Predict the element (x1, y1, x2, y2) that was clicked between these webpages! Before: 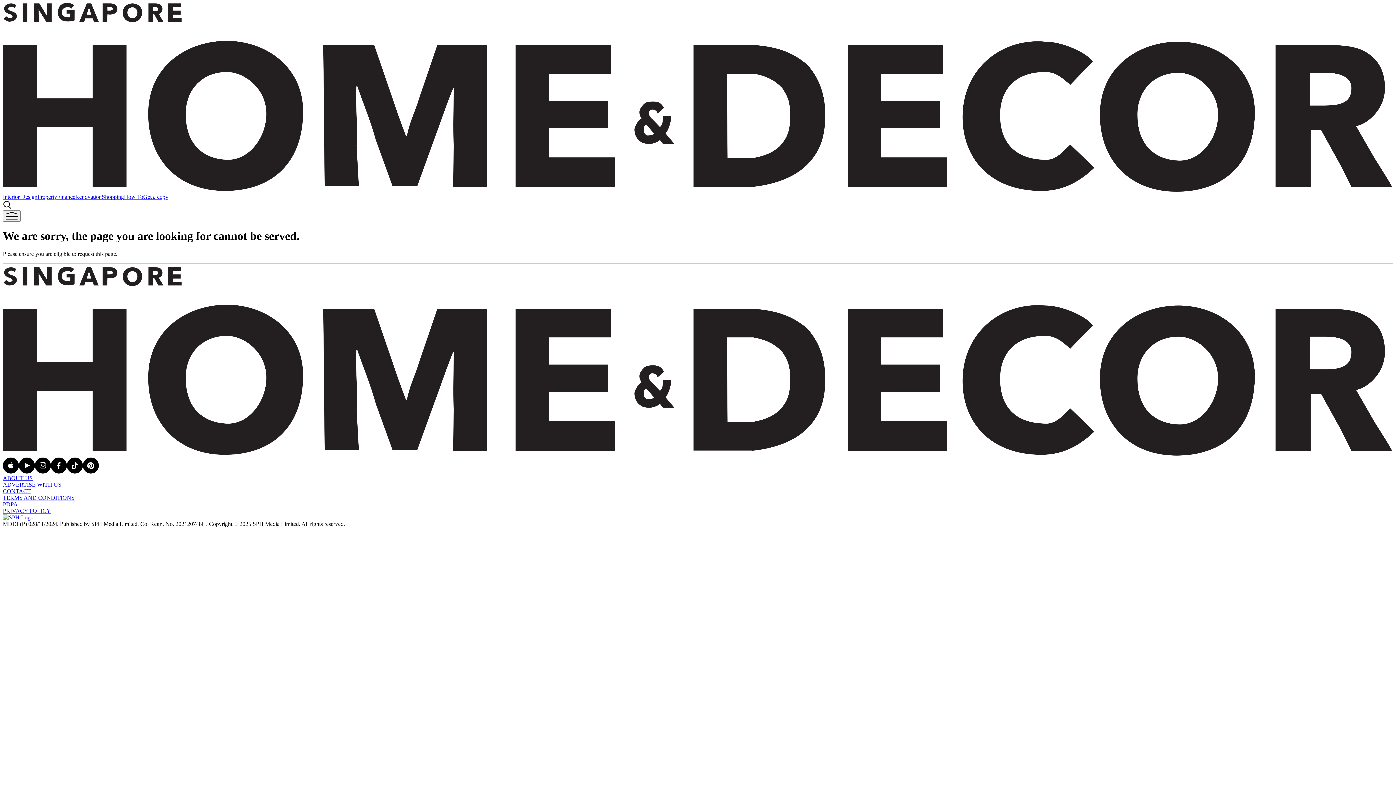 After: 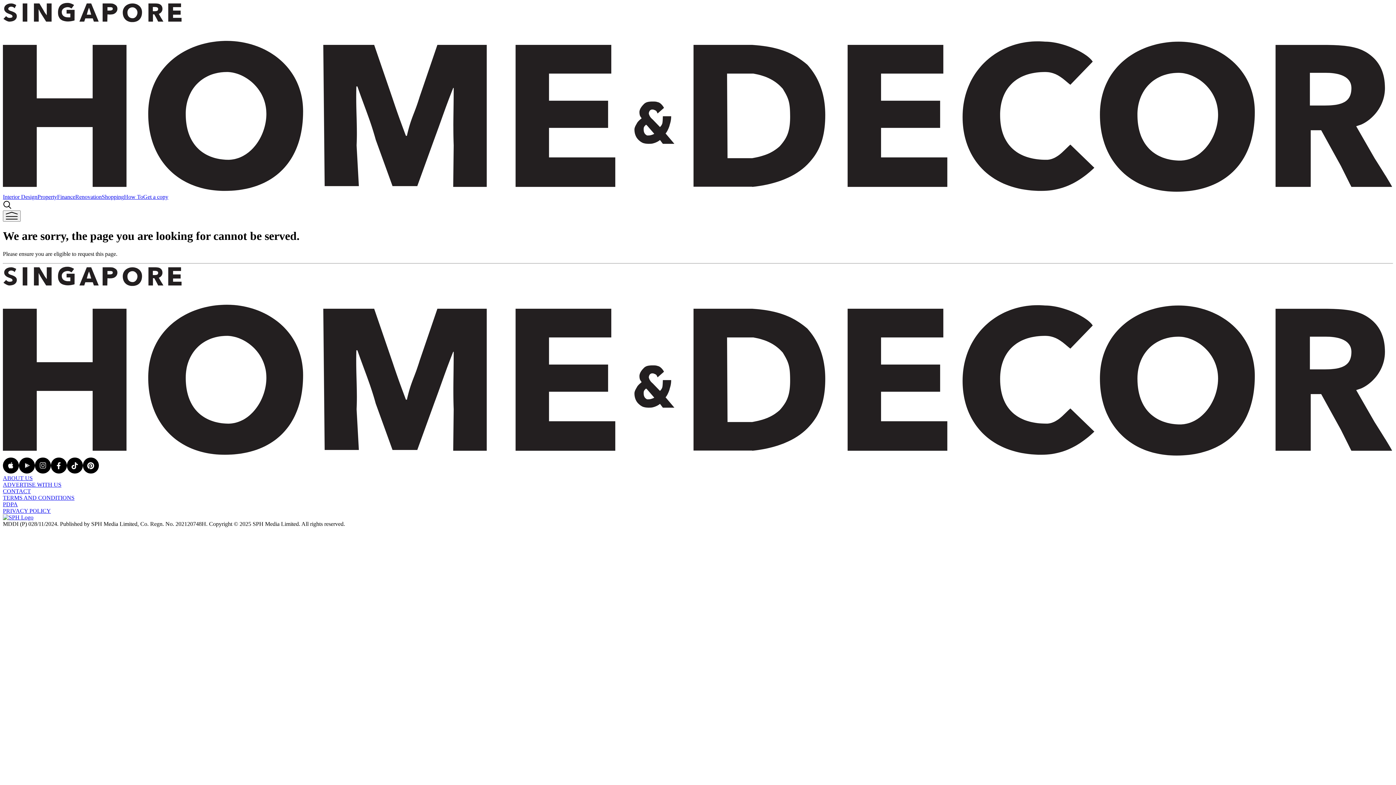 Action: bbox: (34, 468, 50, 474)